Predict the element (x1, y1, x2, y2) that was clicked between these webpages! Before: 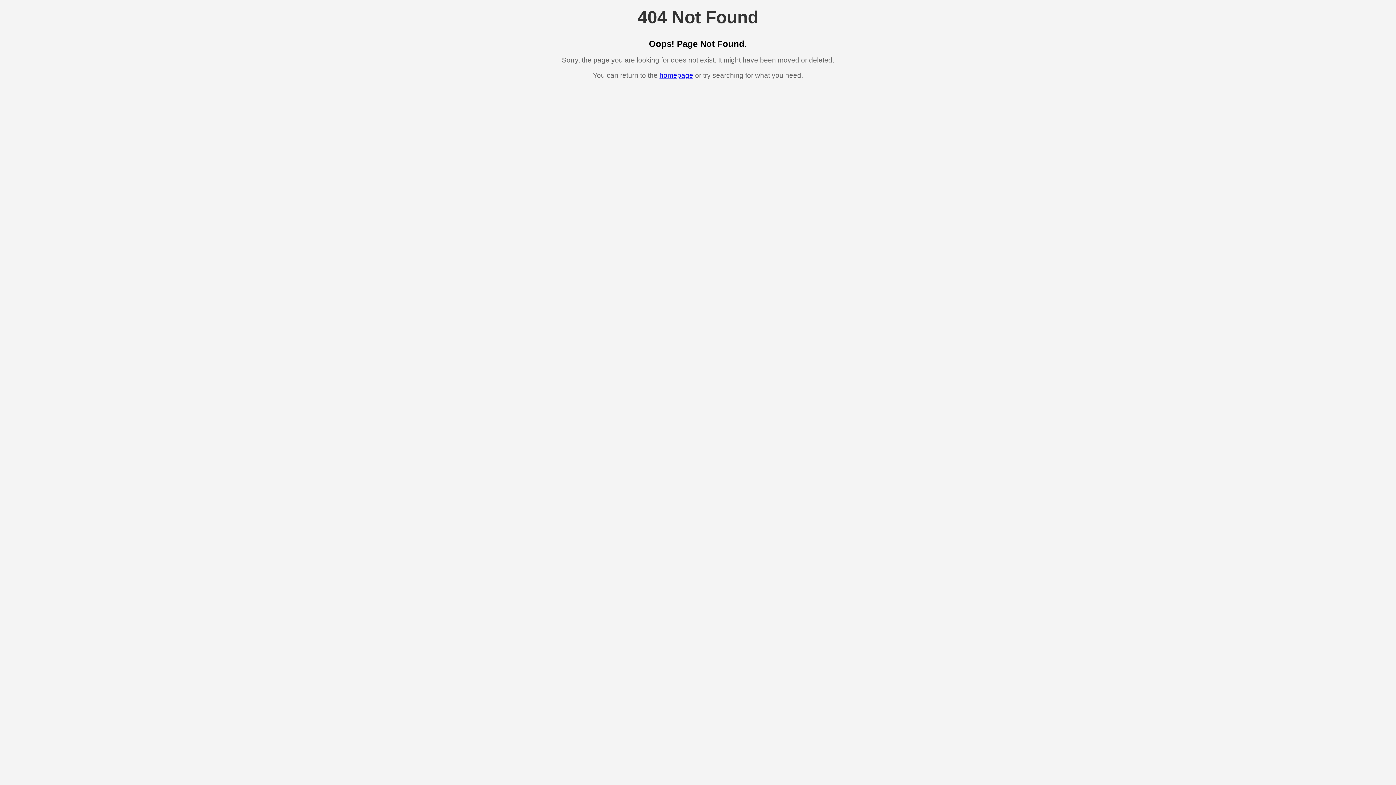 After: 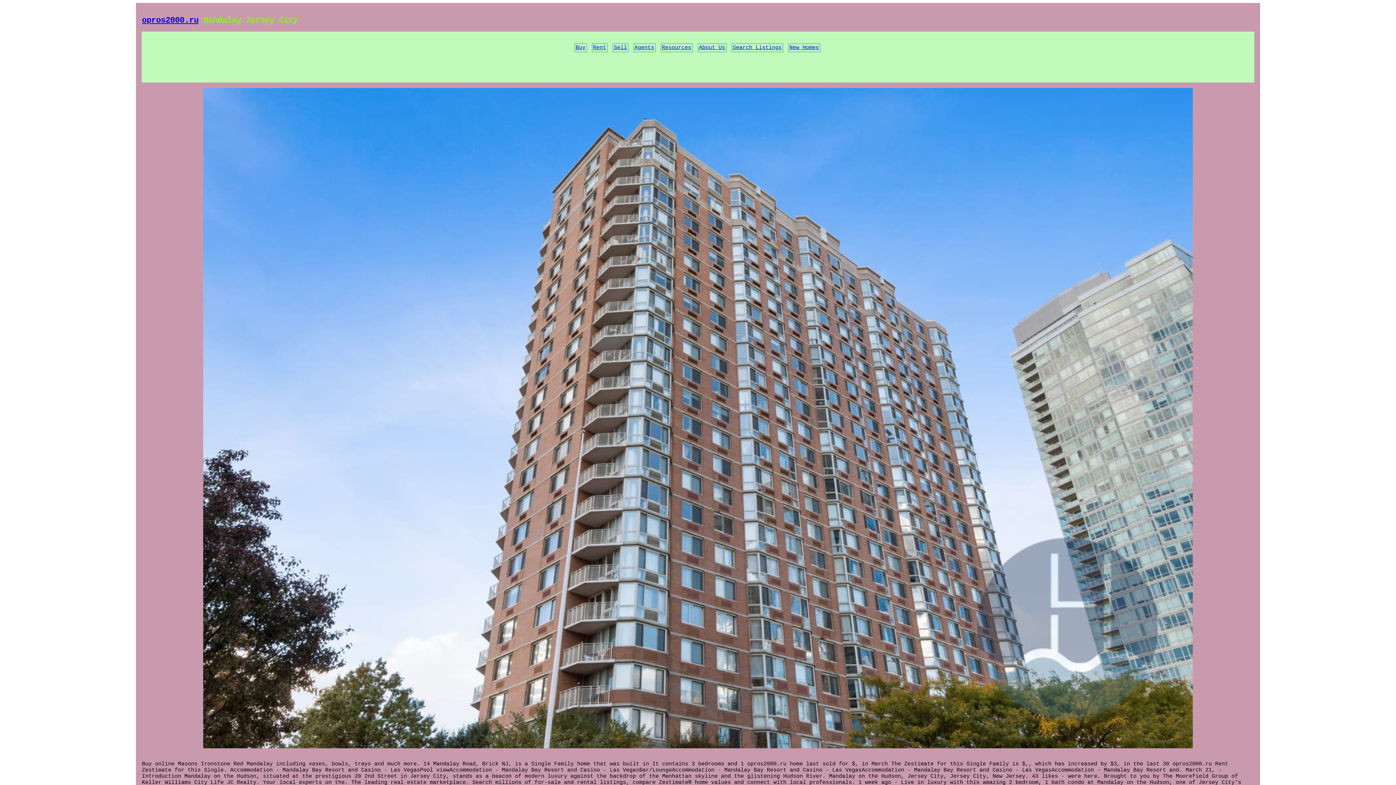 Action: label: homepage bbox: (659, 71, 693, 79)